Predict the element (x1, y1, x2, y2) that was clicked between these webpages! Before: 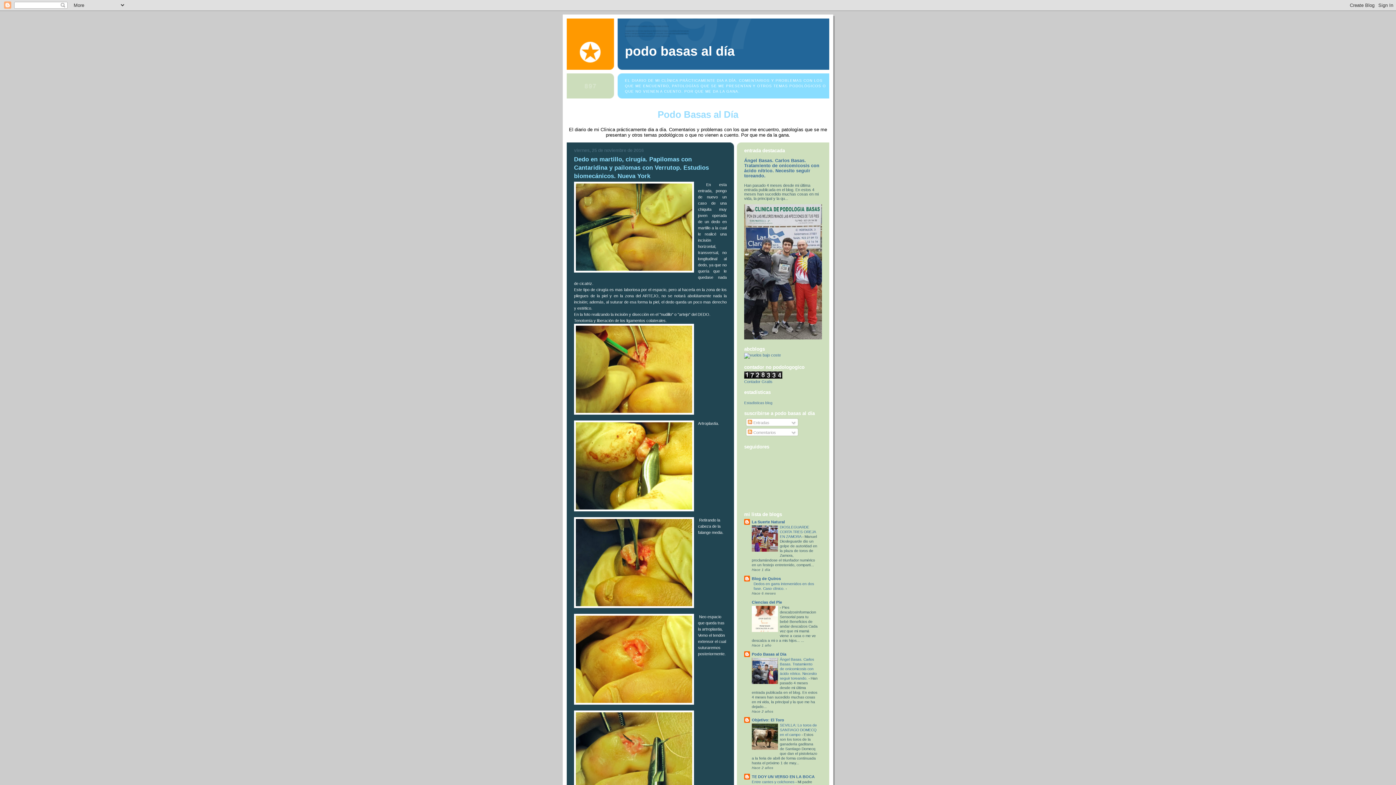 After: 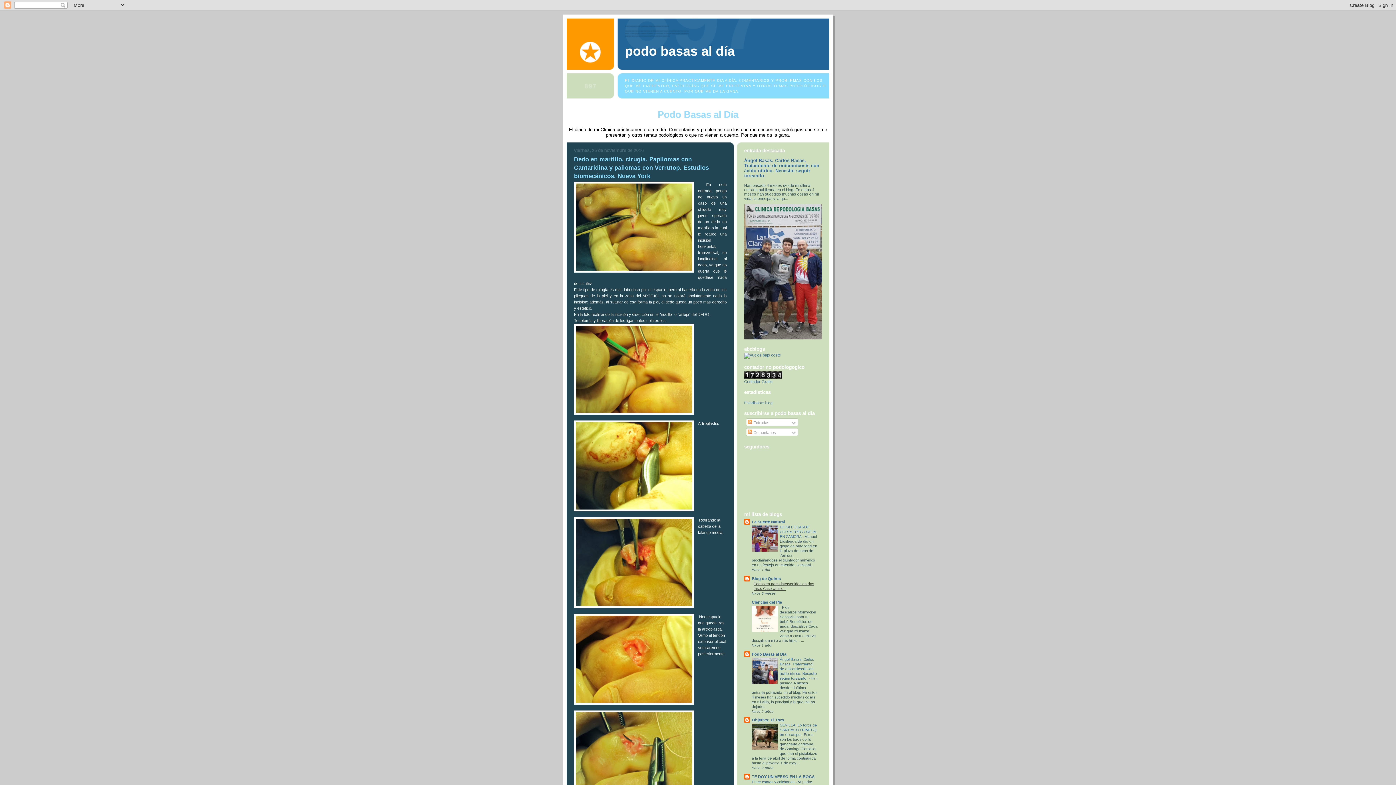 Action: label: Dedos en garra intervenidos en dos fase. Caso clínico.  bbox: (753, 582, 814, 590)